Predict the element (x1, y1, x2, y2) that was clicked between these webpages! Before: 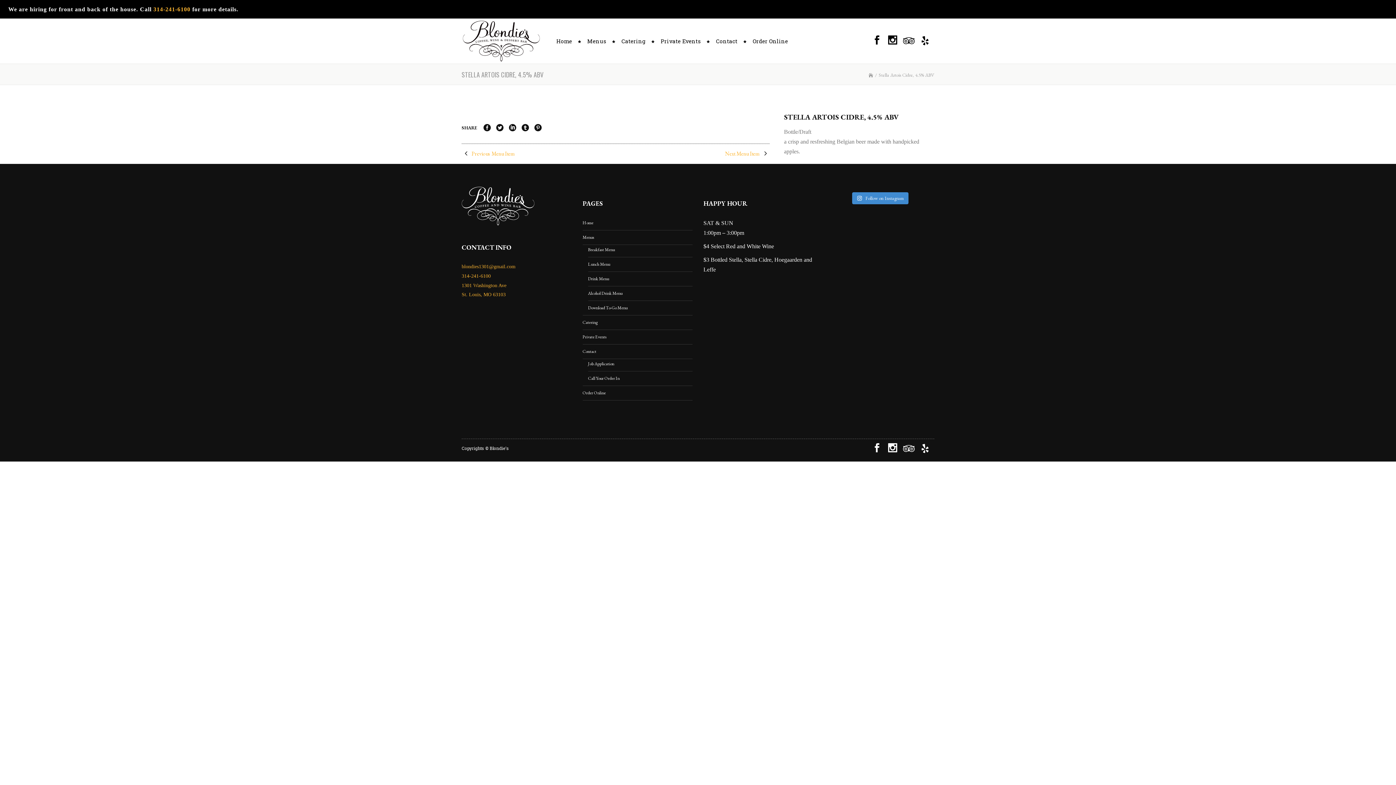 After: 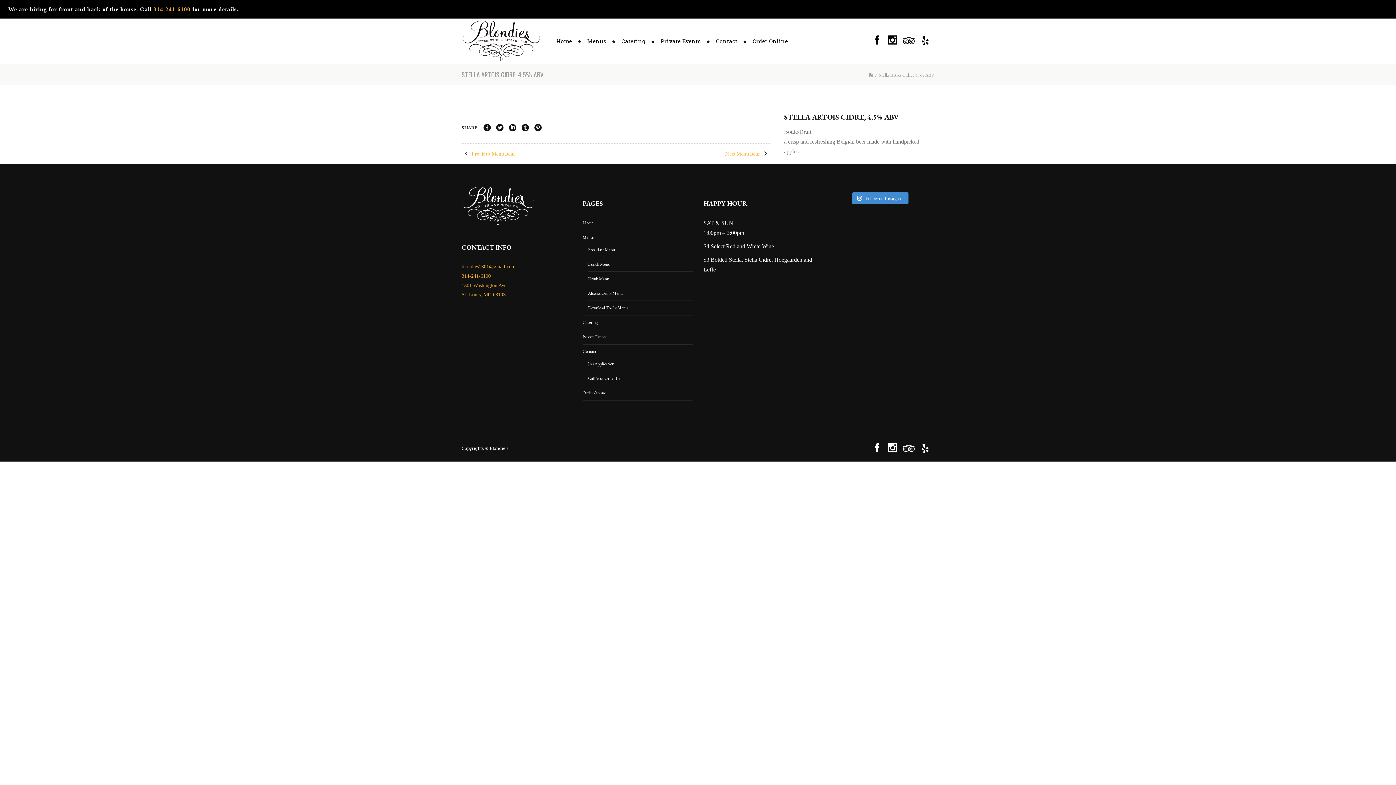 Action: bbox: (872, 37, 881, 45)